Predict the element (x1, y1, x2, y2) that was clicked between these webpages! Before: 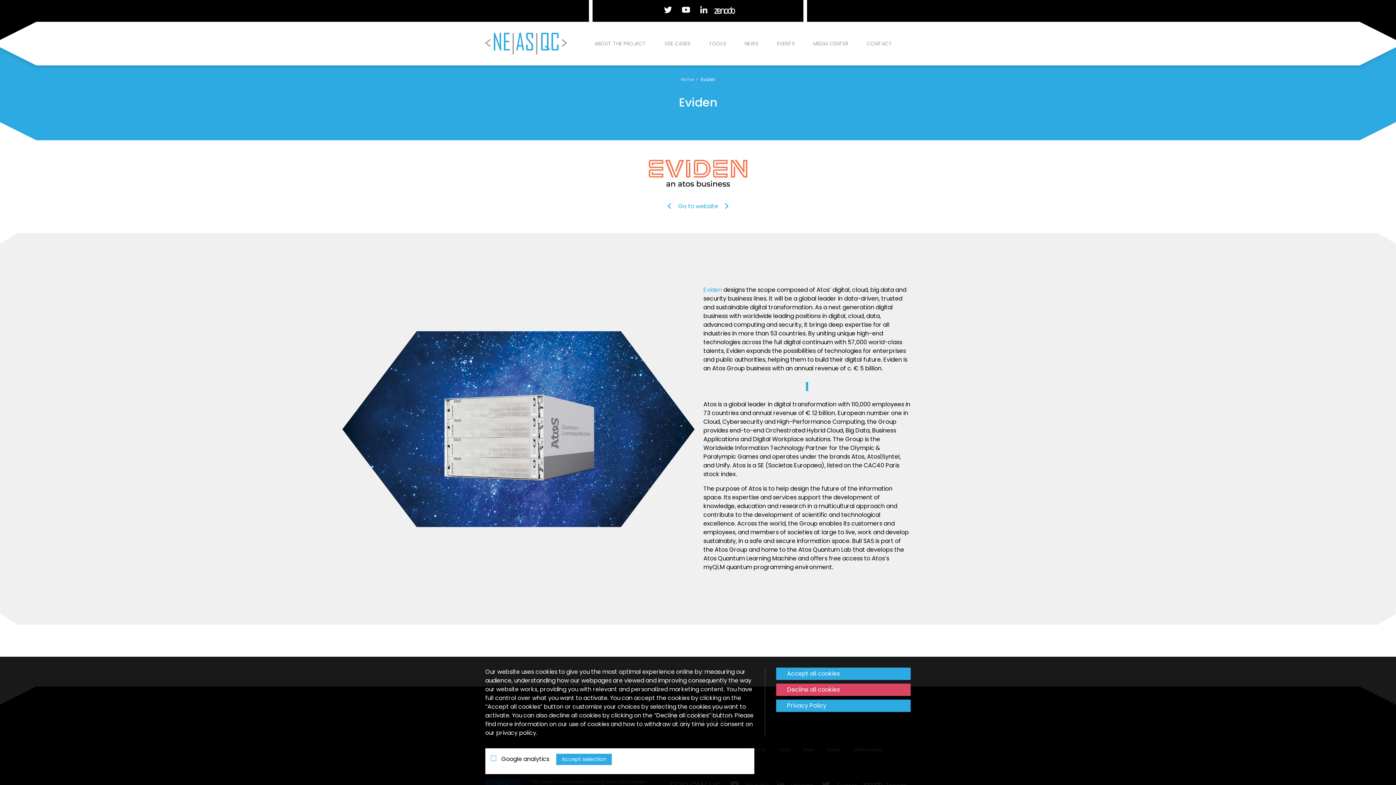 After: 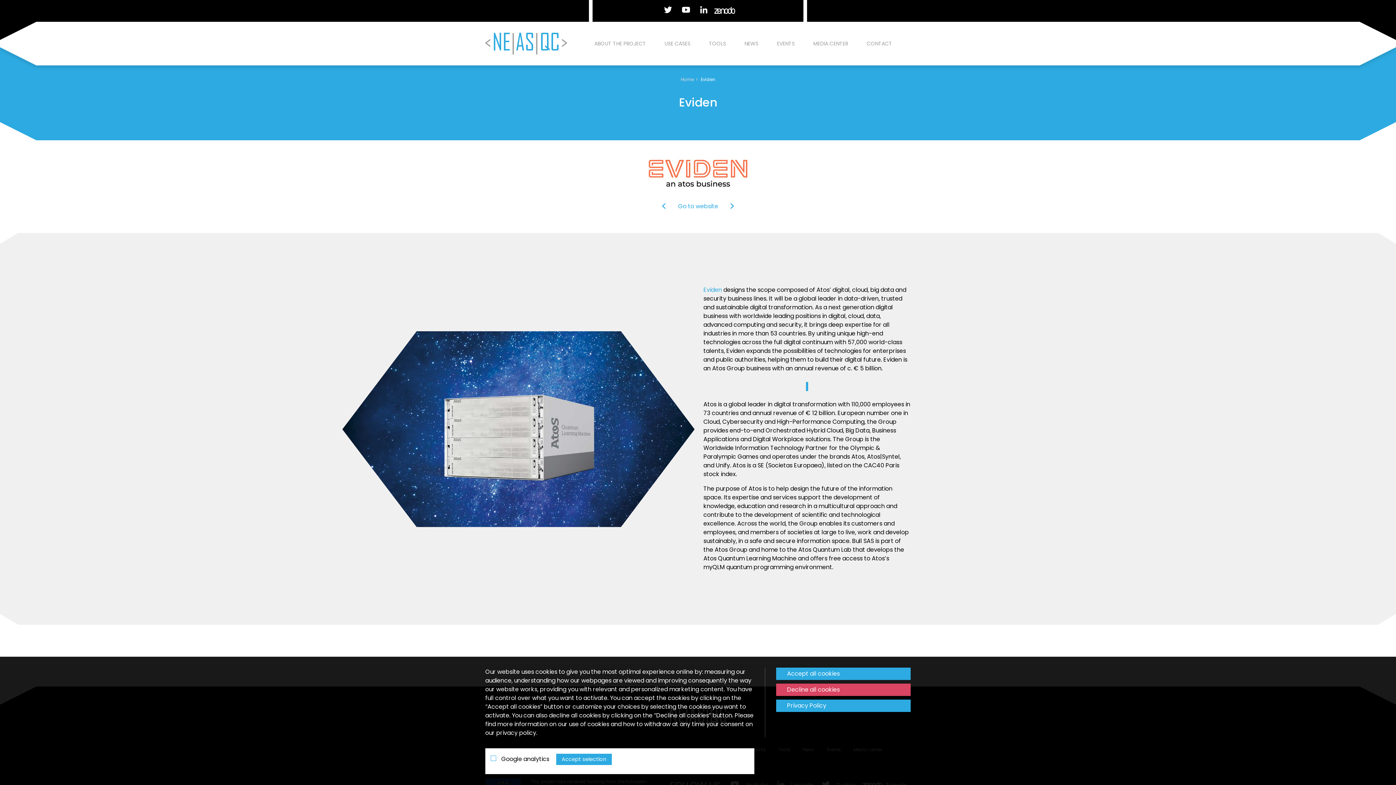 Action: bbox: (661, 198, 735, 214) label: Go to website